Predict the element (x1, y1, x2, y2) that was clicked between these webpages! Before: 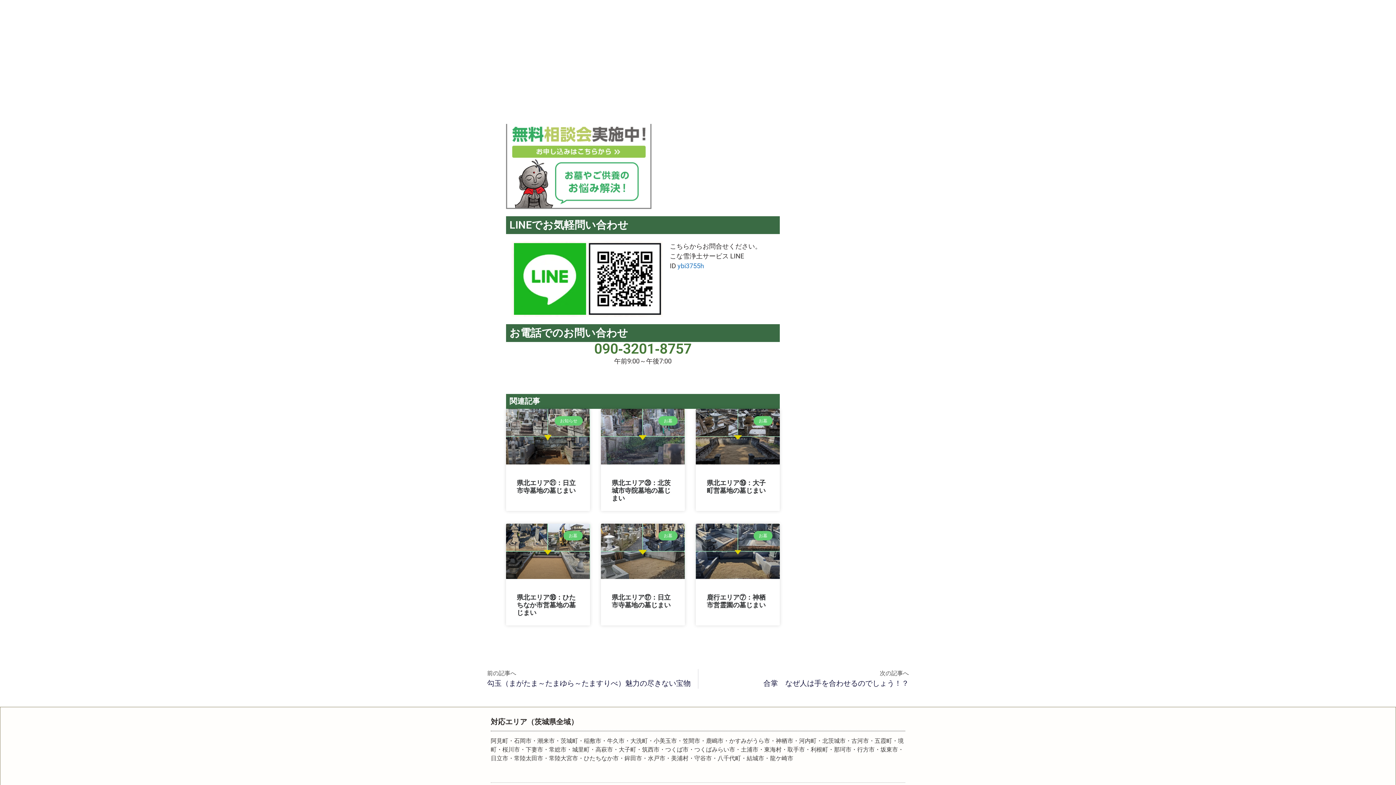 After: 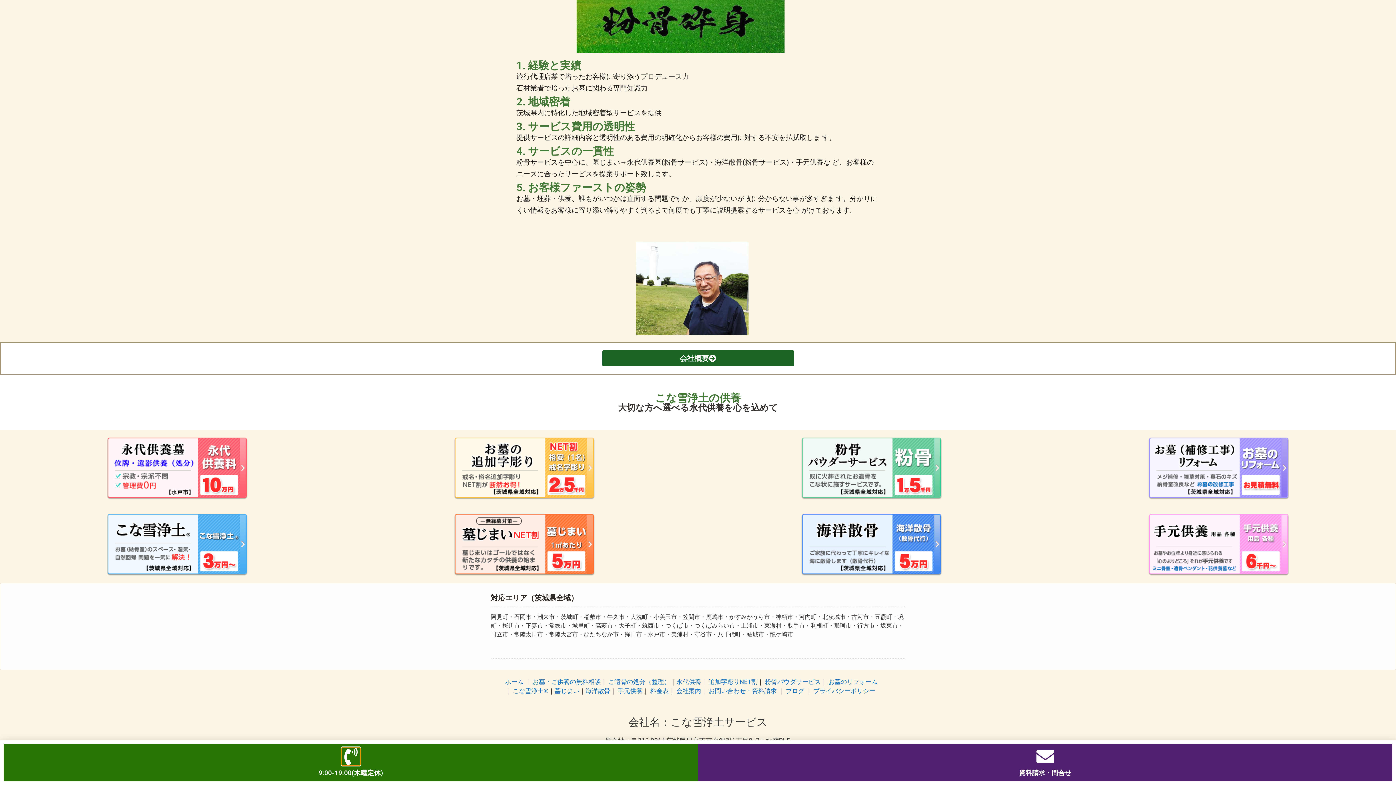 Action: label: 信頼の証 bbox: (731, 40, 757, 57)